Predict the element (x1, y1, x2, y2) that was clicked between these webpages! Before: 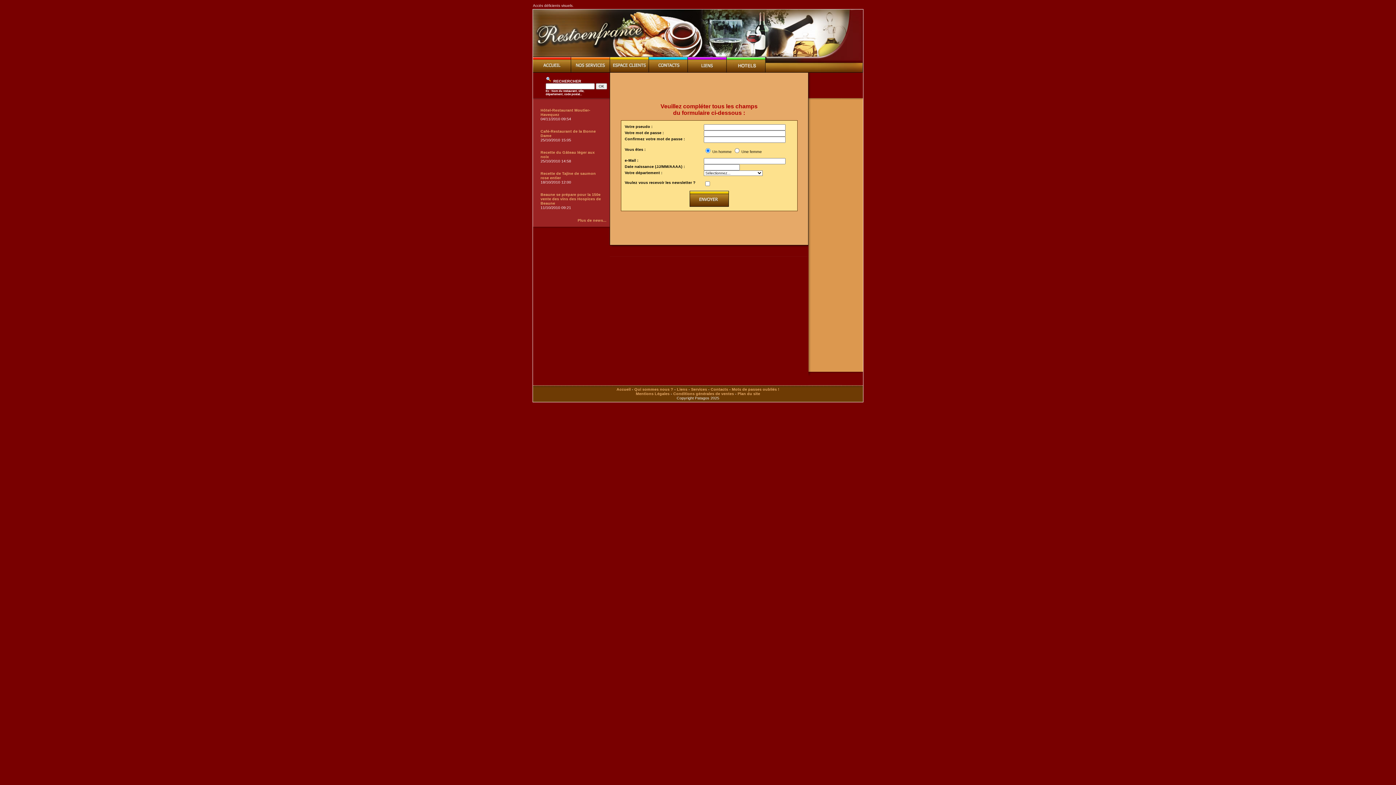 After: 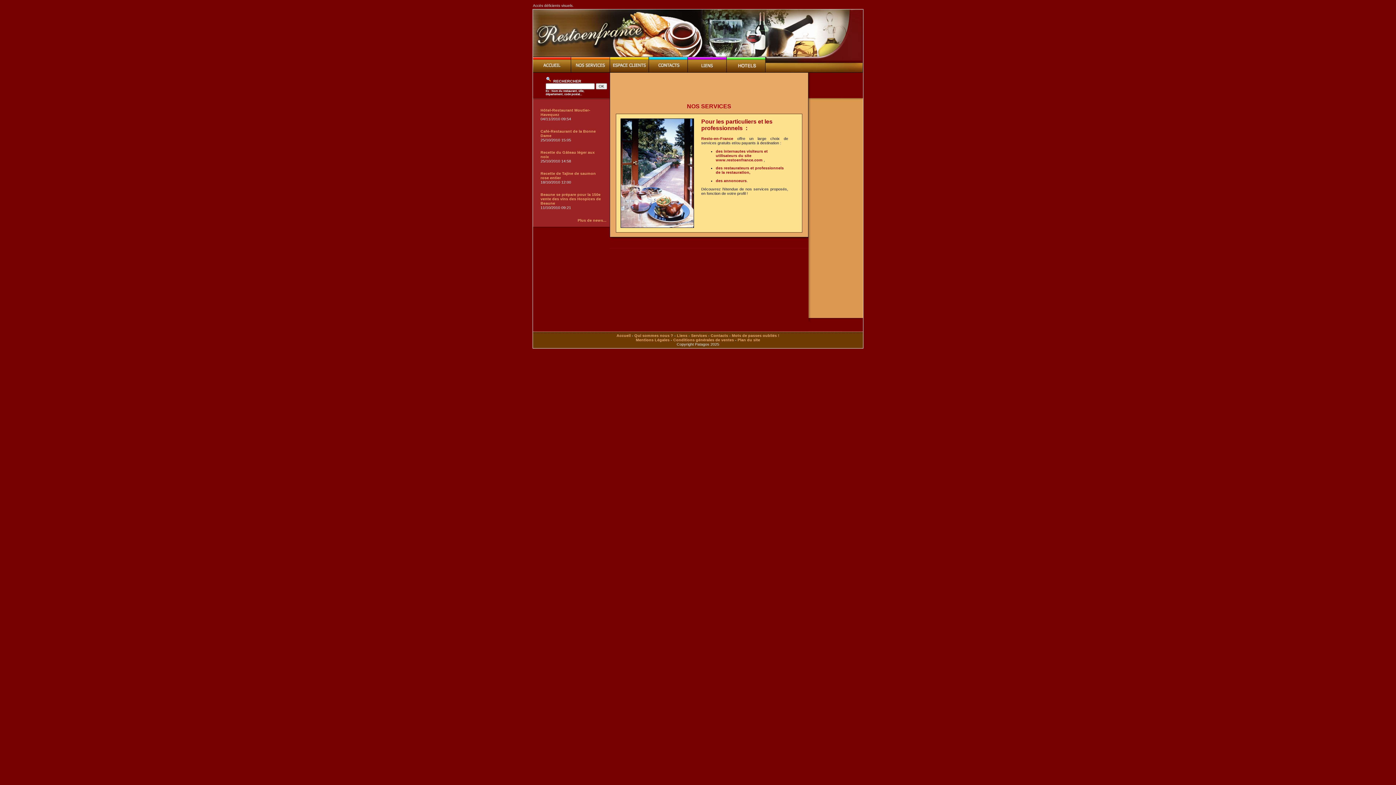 Action: label: Services bbox: (691, 387, 707, 391)